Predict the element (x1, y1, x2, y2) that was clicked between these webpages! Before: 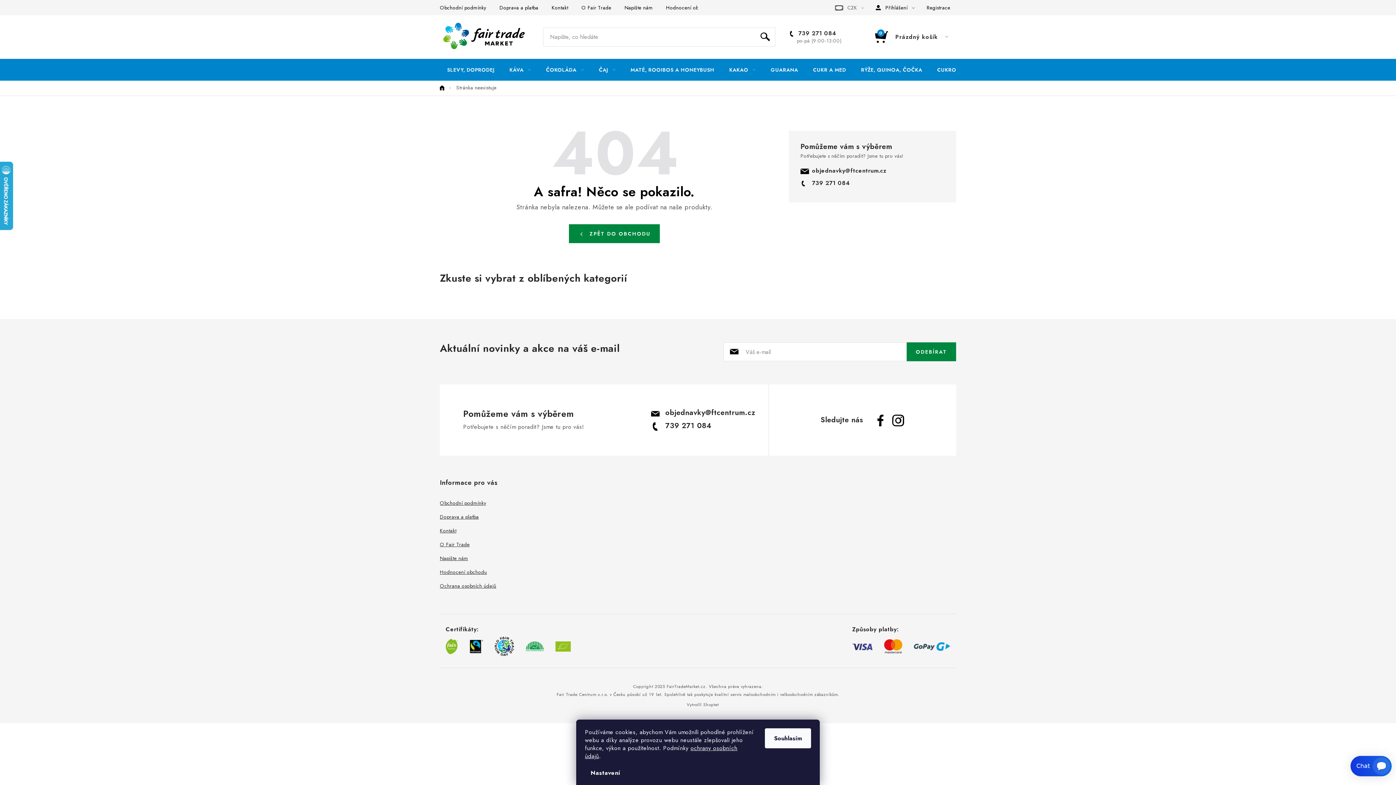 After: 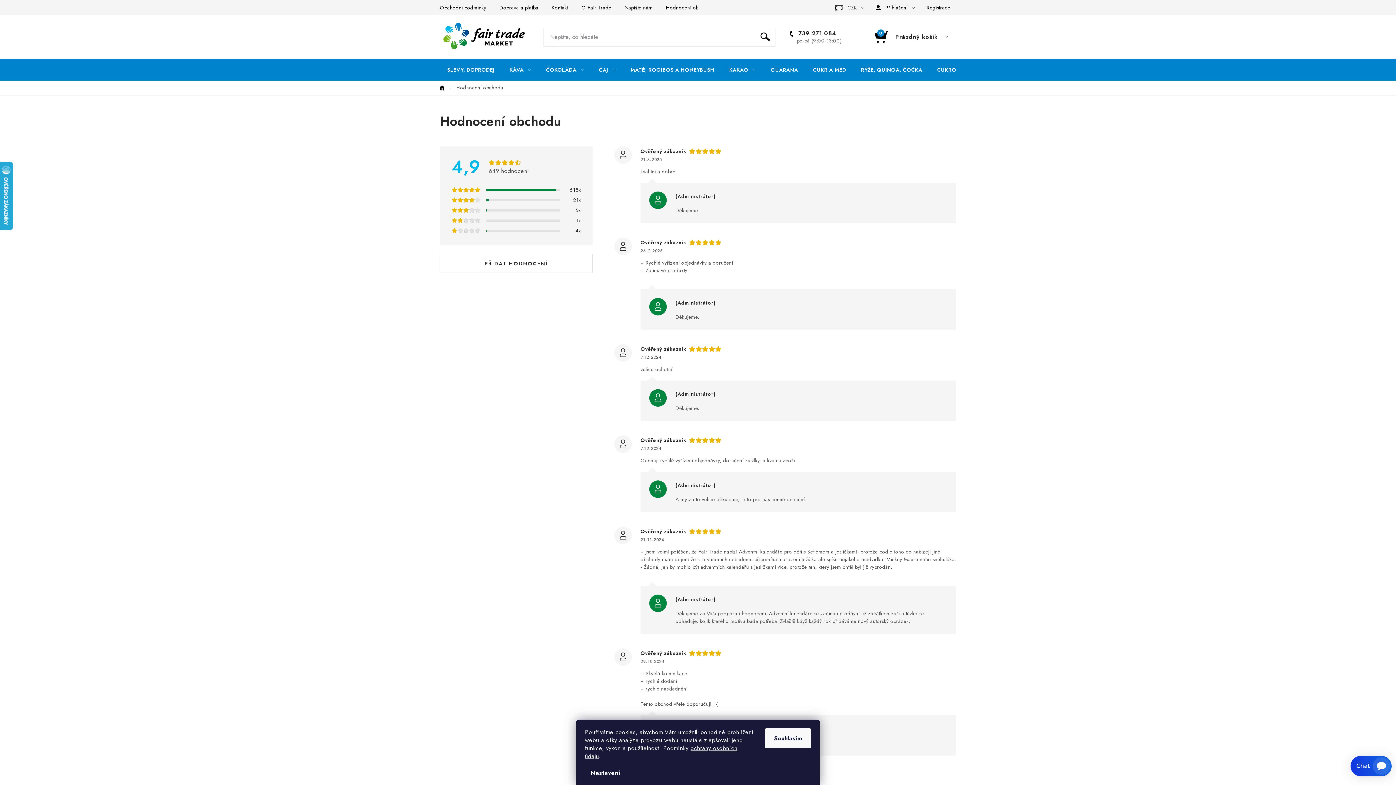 Action: bbox: (660, 0, 719, 15) label: Hodnocení obchodu